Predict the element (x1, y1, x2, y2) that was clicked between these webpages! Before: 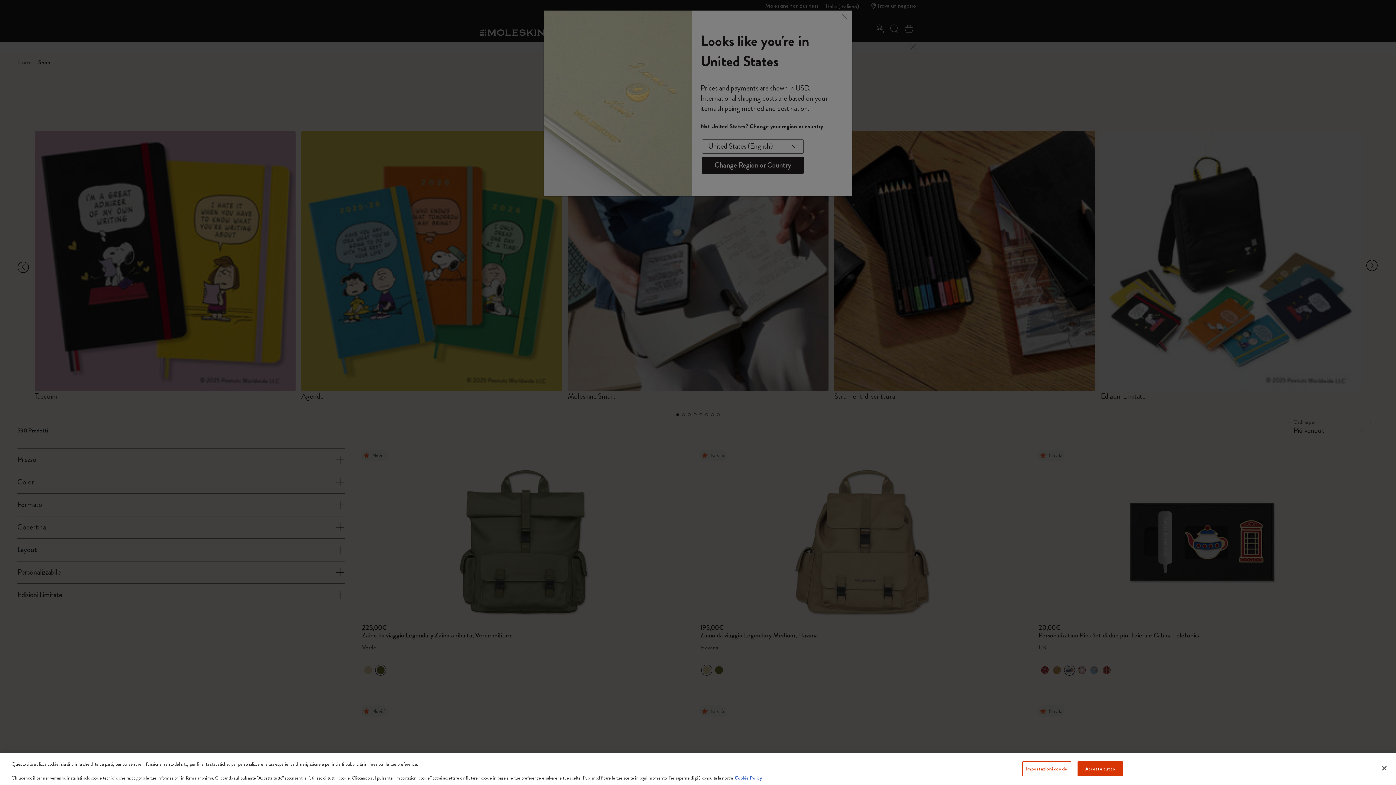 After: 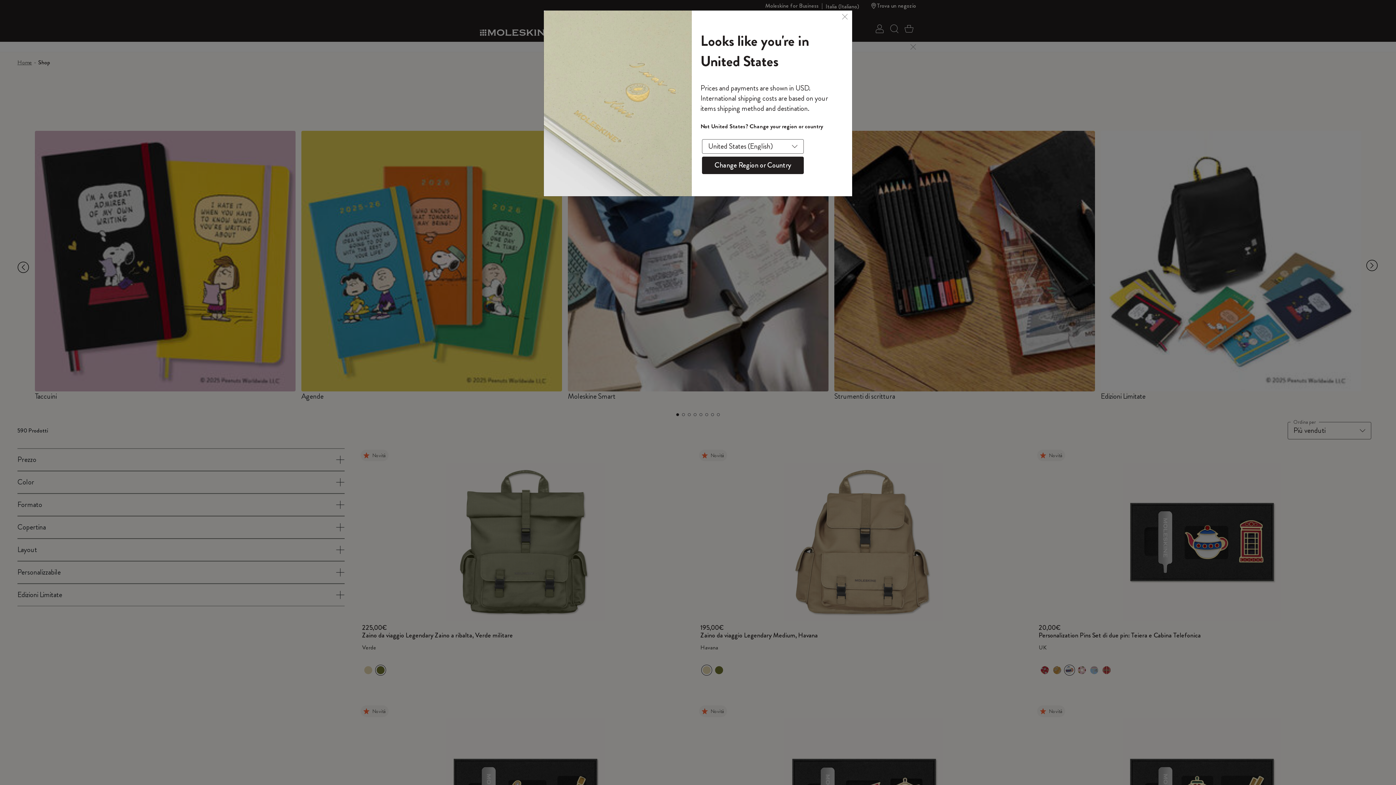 Action: bbox: (1376, 760, 1392, 776) label: Chiudi